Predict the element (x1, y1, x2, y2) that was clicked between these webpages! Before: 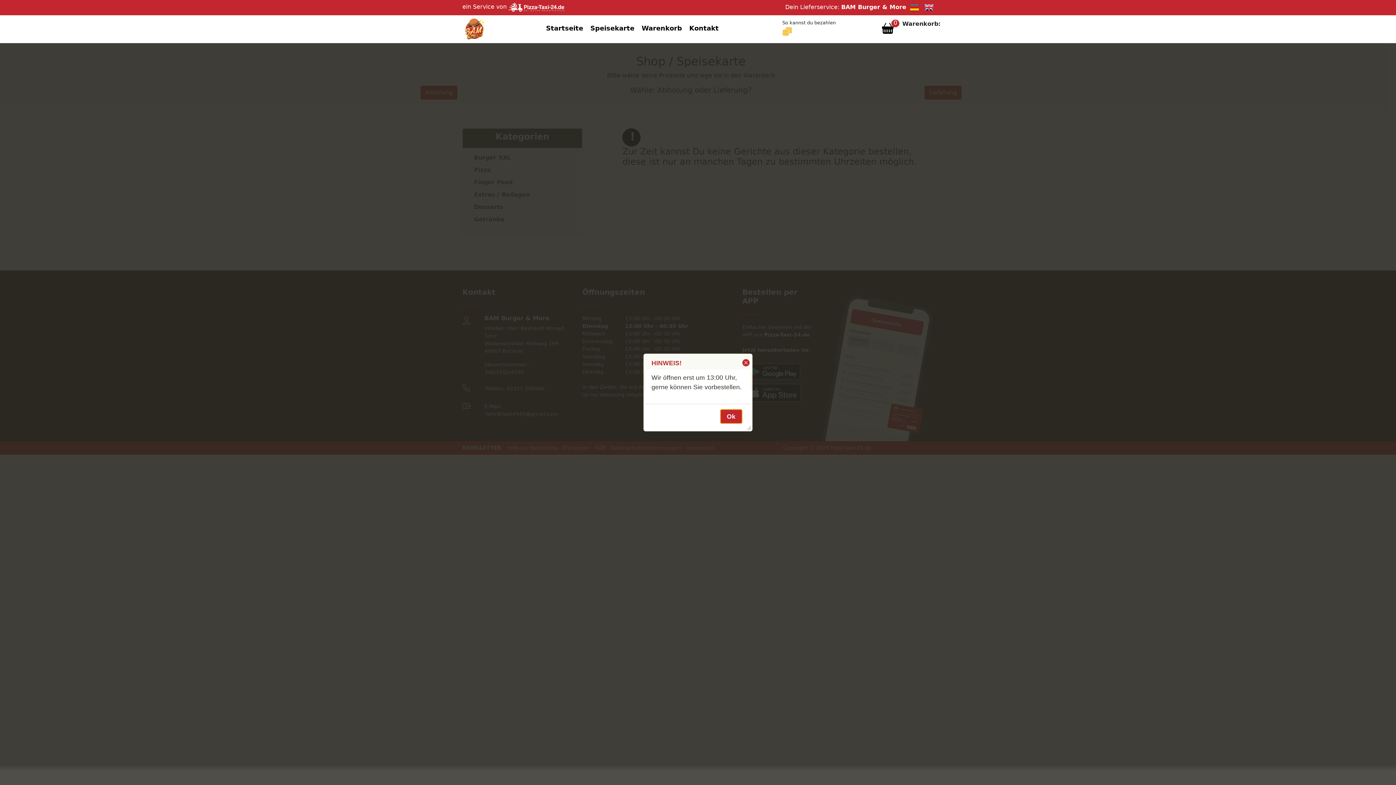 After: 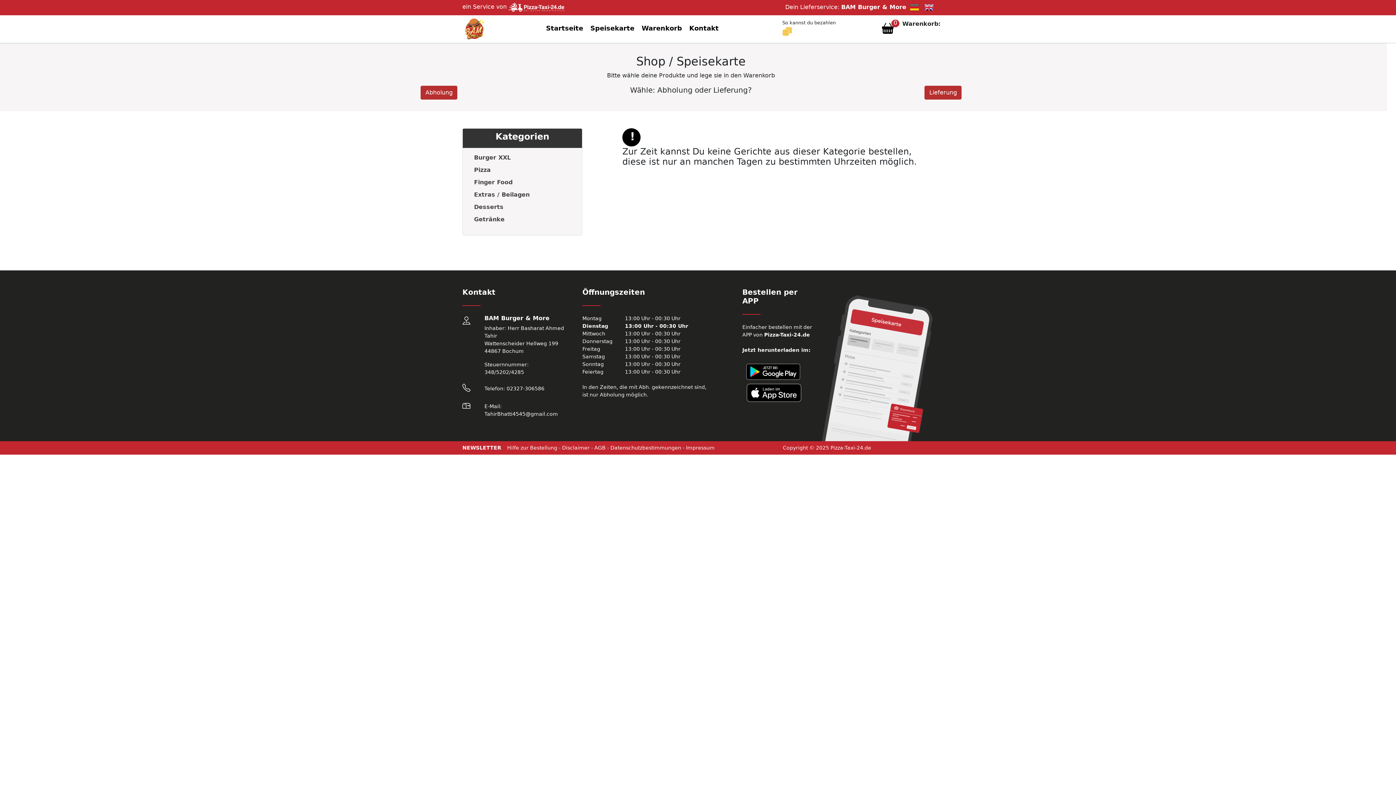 Action: label: Ok bbox: (720, 409, 742, 423)